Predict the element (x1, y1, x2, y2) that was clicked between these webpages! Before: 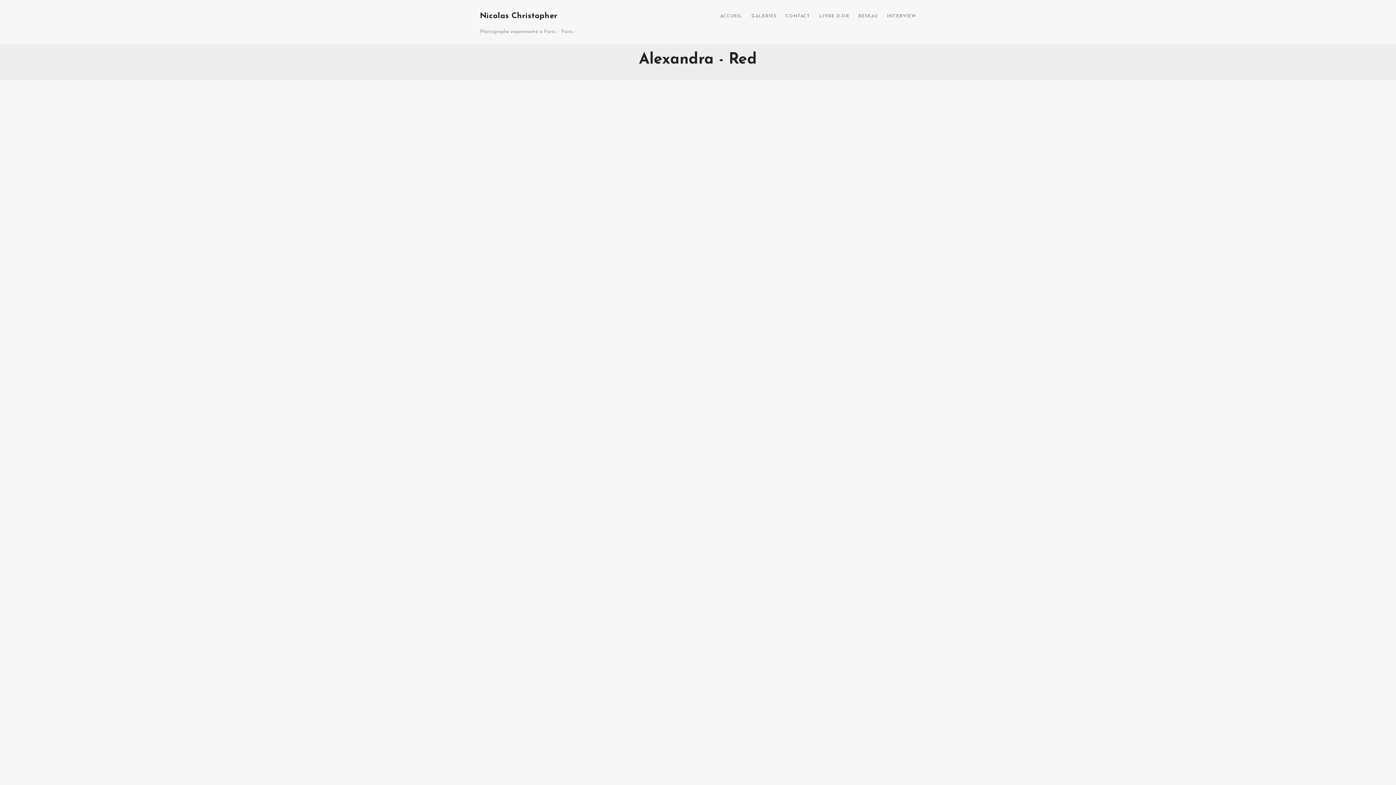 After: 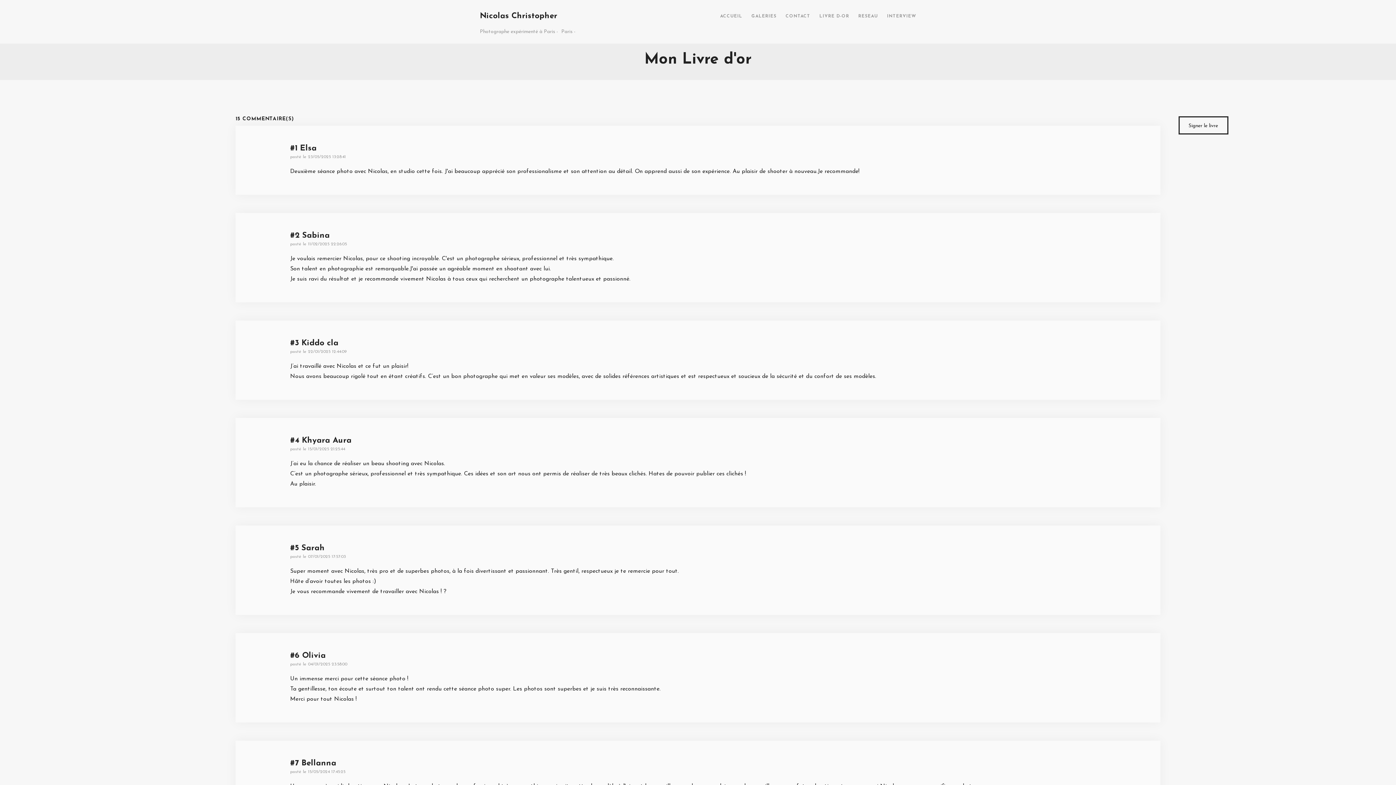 Action: bbox: (819, 13, 849, 18) label: LIVRE D-OR